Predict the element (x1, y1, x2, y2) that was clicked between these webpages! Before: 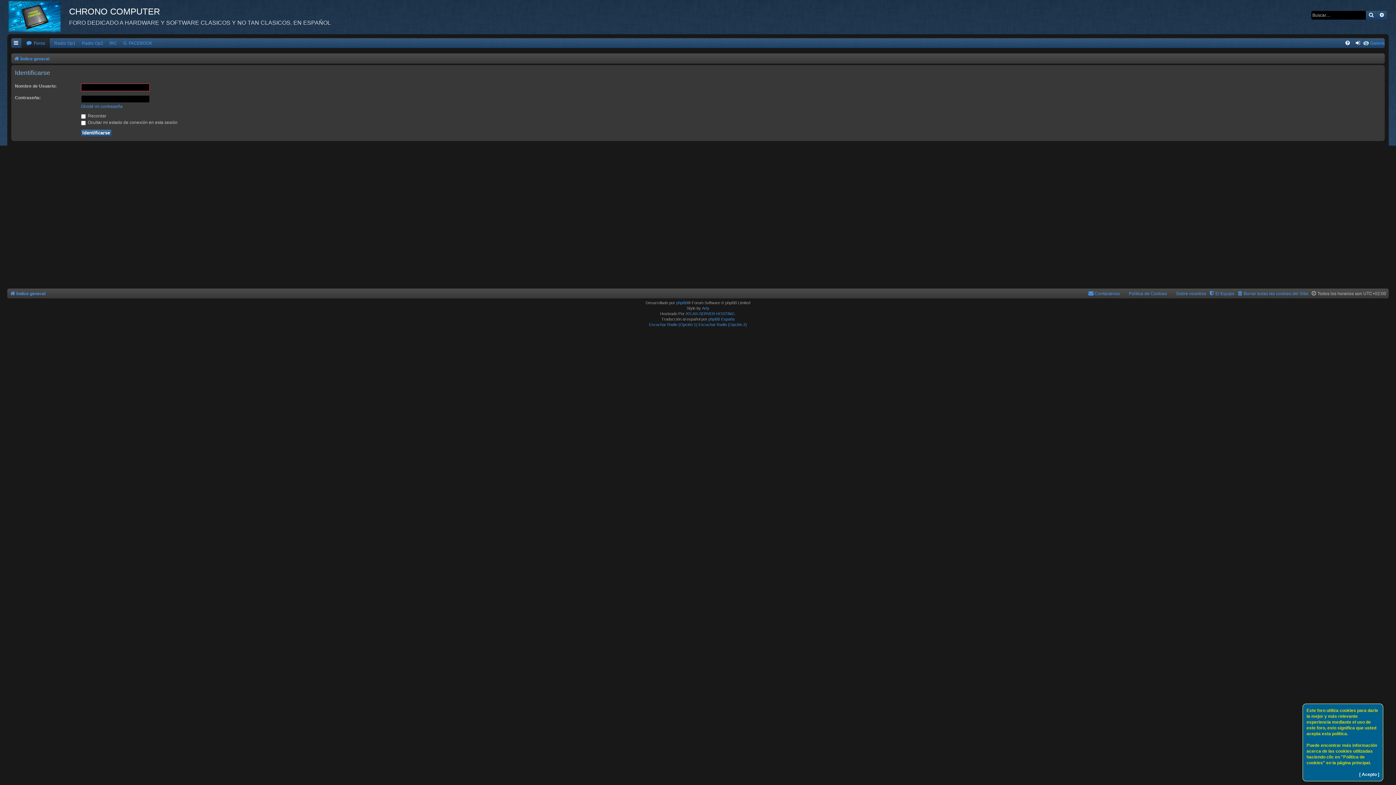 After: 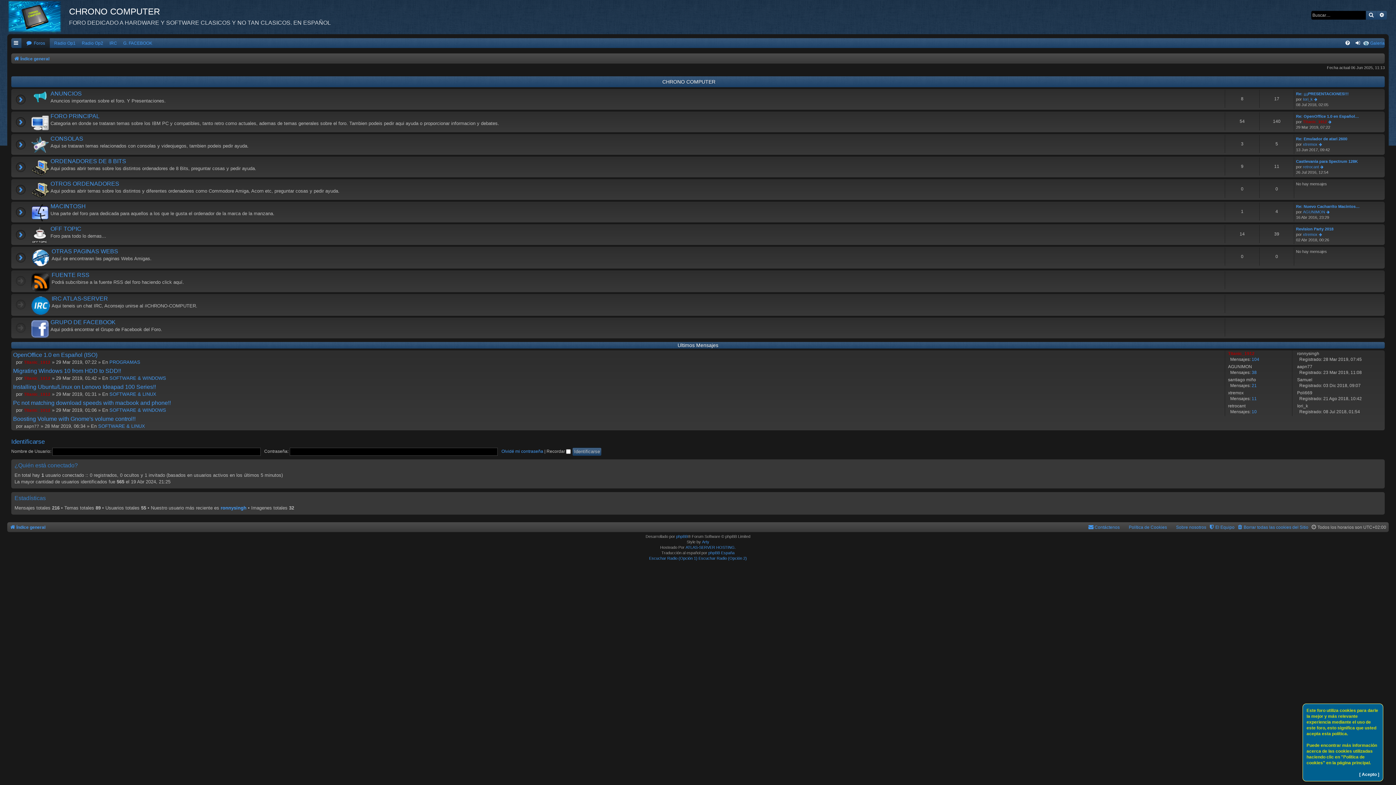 Action: label:  Foros bbox: (24, 38, 46, 48)